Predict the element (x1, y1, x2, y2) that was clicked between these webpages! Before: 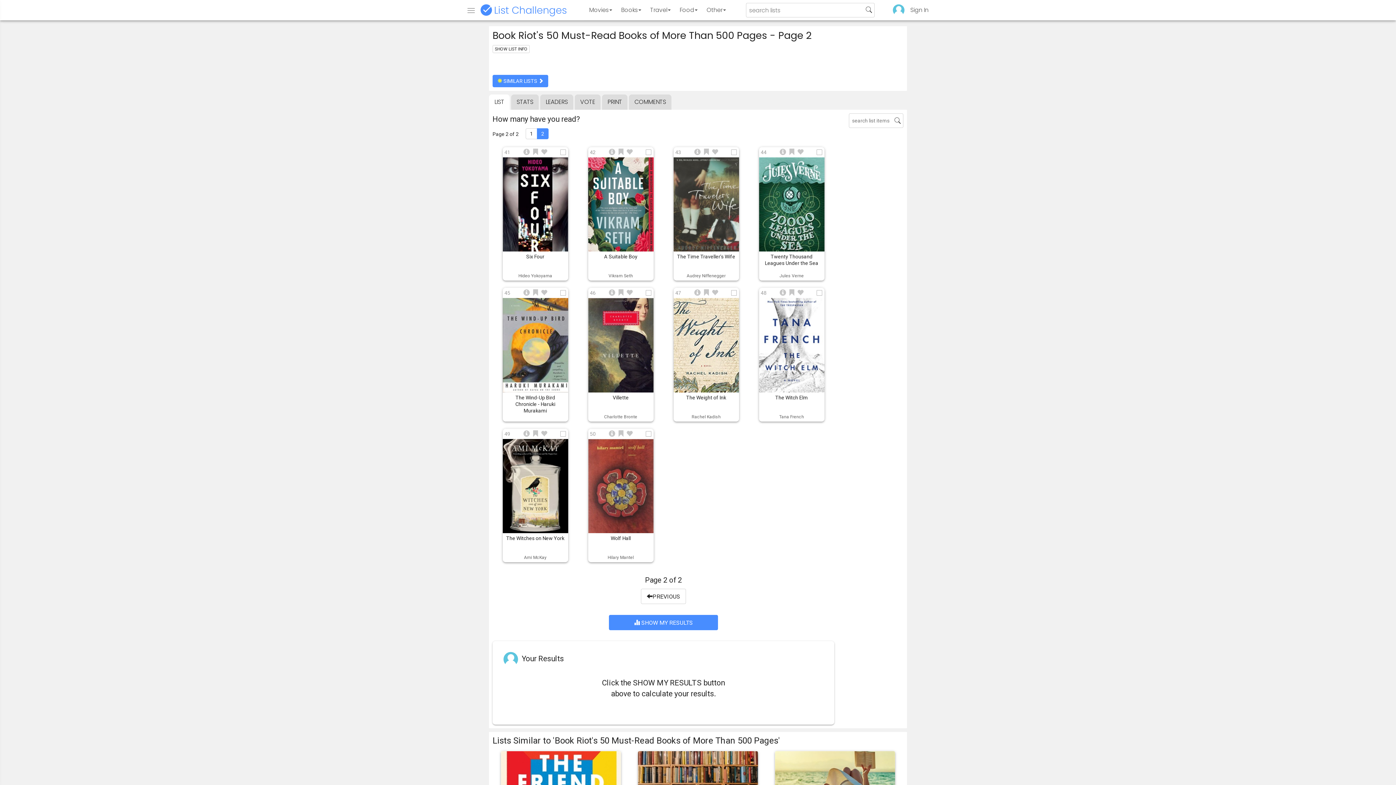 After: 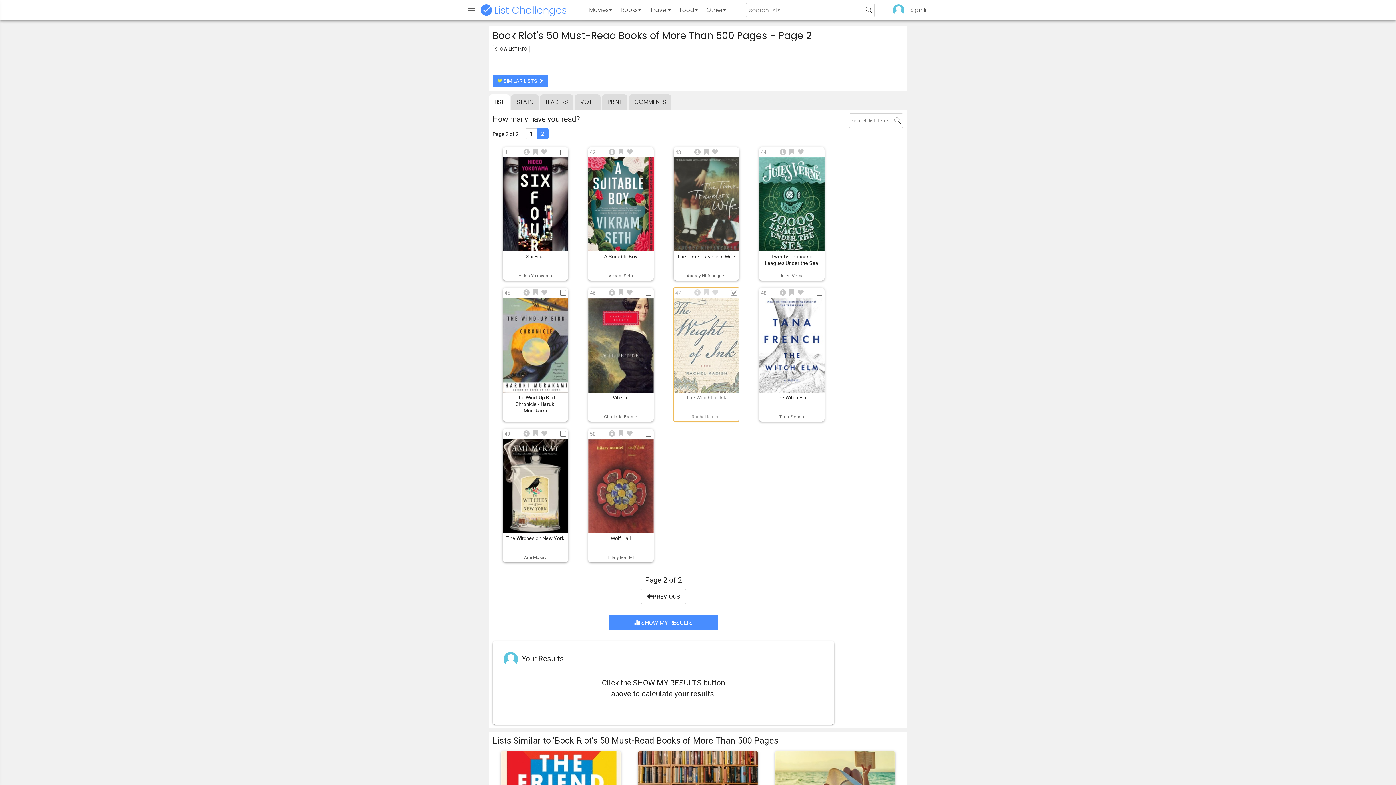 Action: bbox: (673, 288, 739, 421) label: The Weight of Ink
47
Rachel Kadish